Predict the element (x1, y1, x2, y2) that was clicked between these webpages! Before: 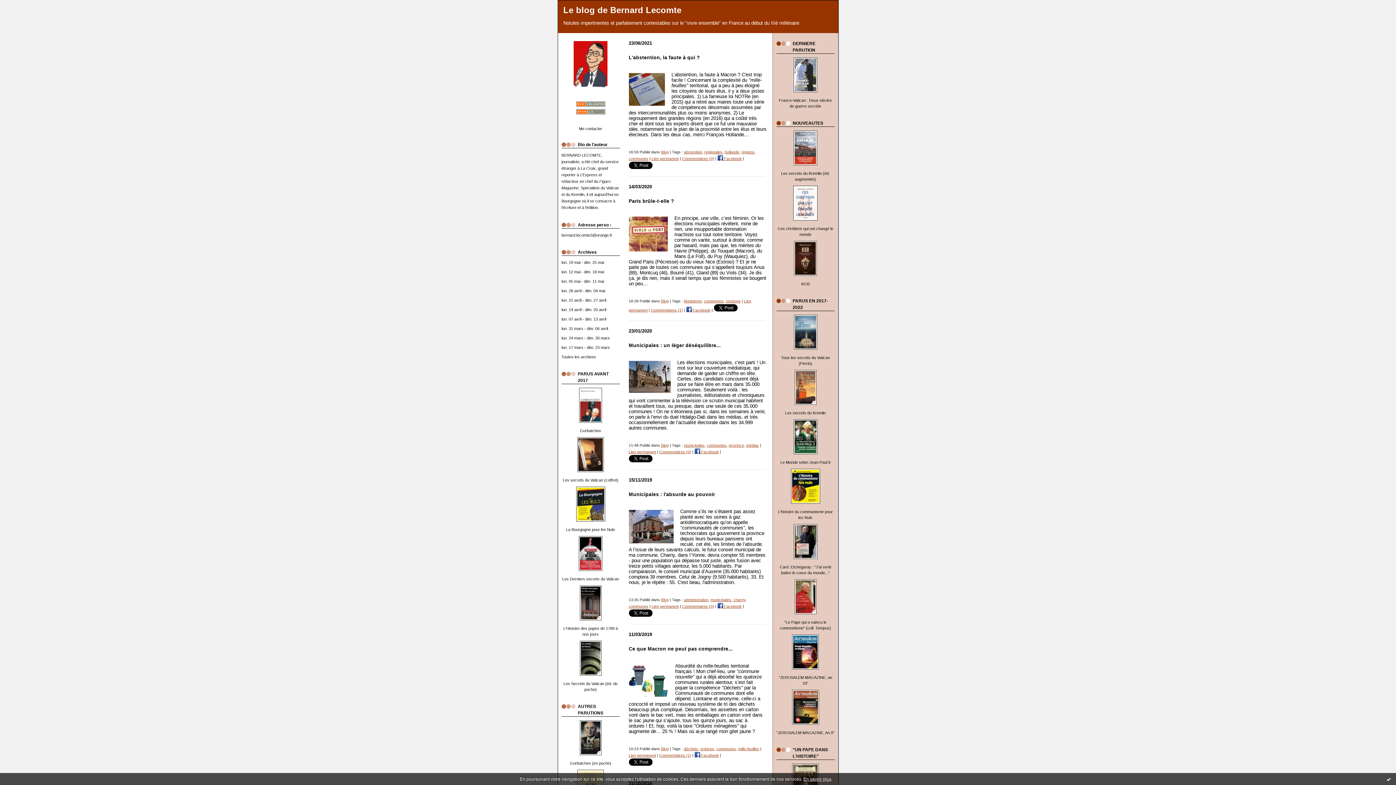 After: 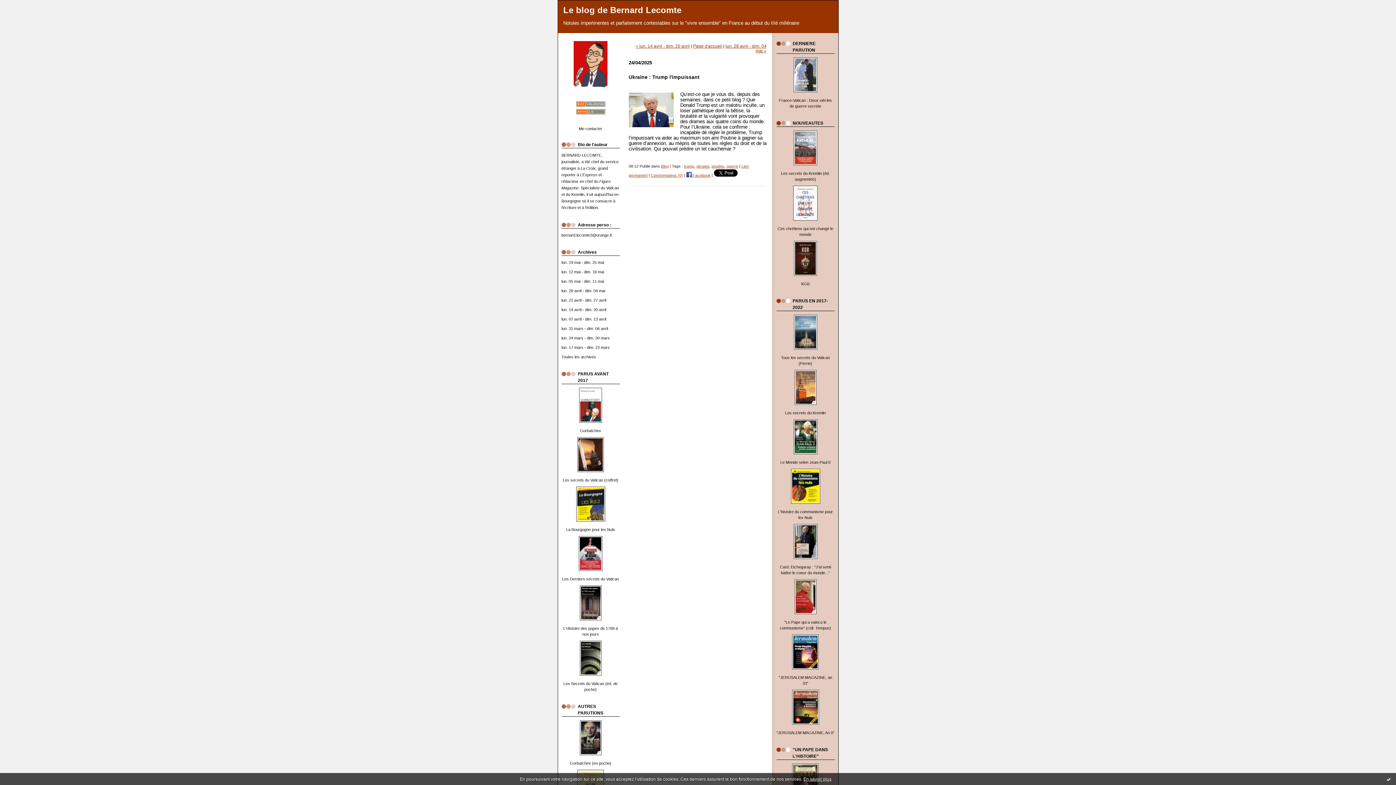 Action: label: lun. 21 avril - dim. 27 avril bbox: (561, 298, 606, 302)